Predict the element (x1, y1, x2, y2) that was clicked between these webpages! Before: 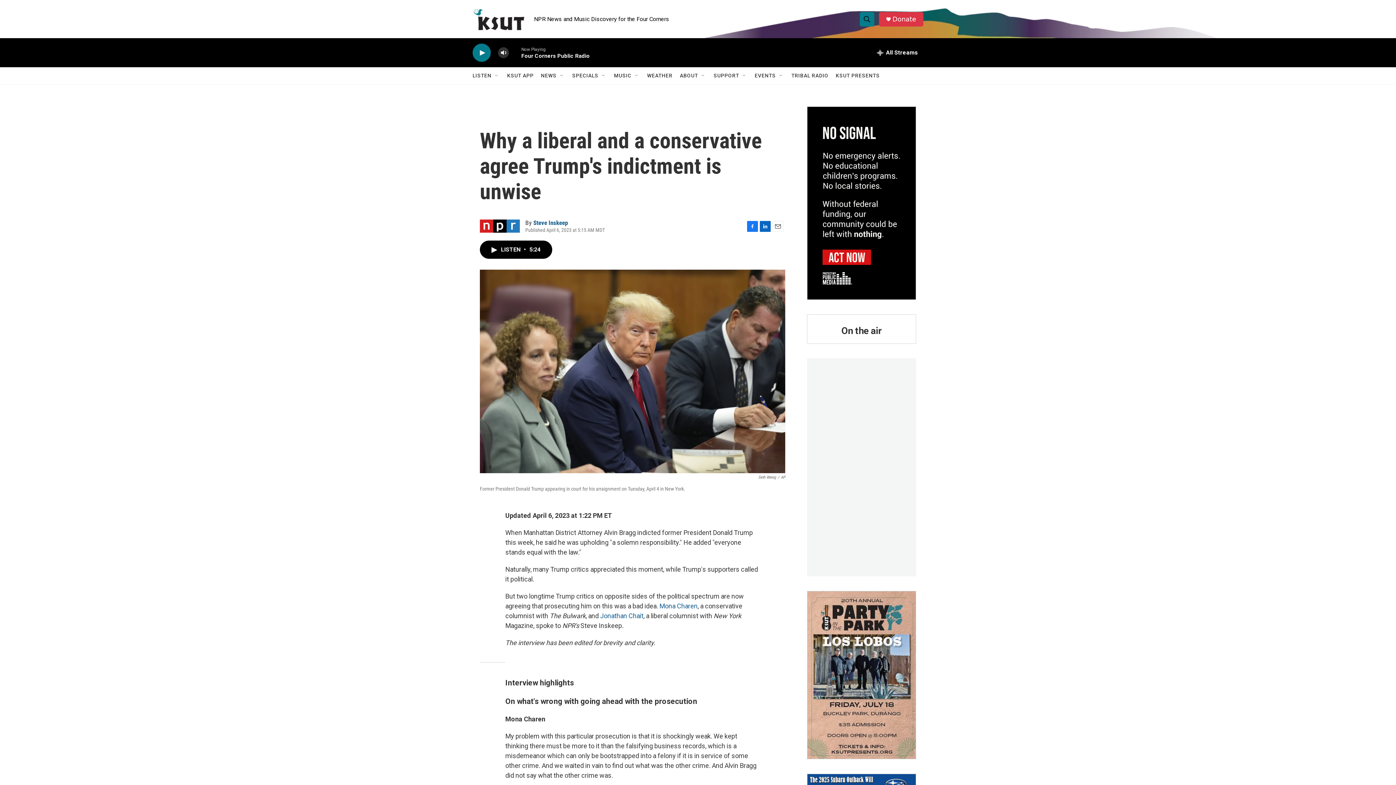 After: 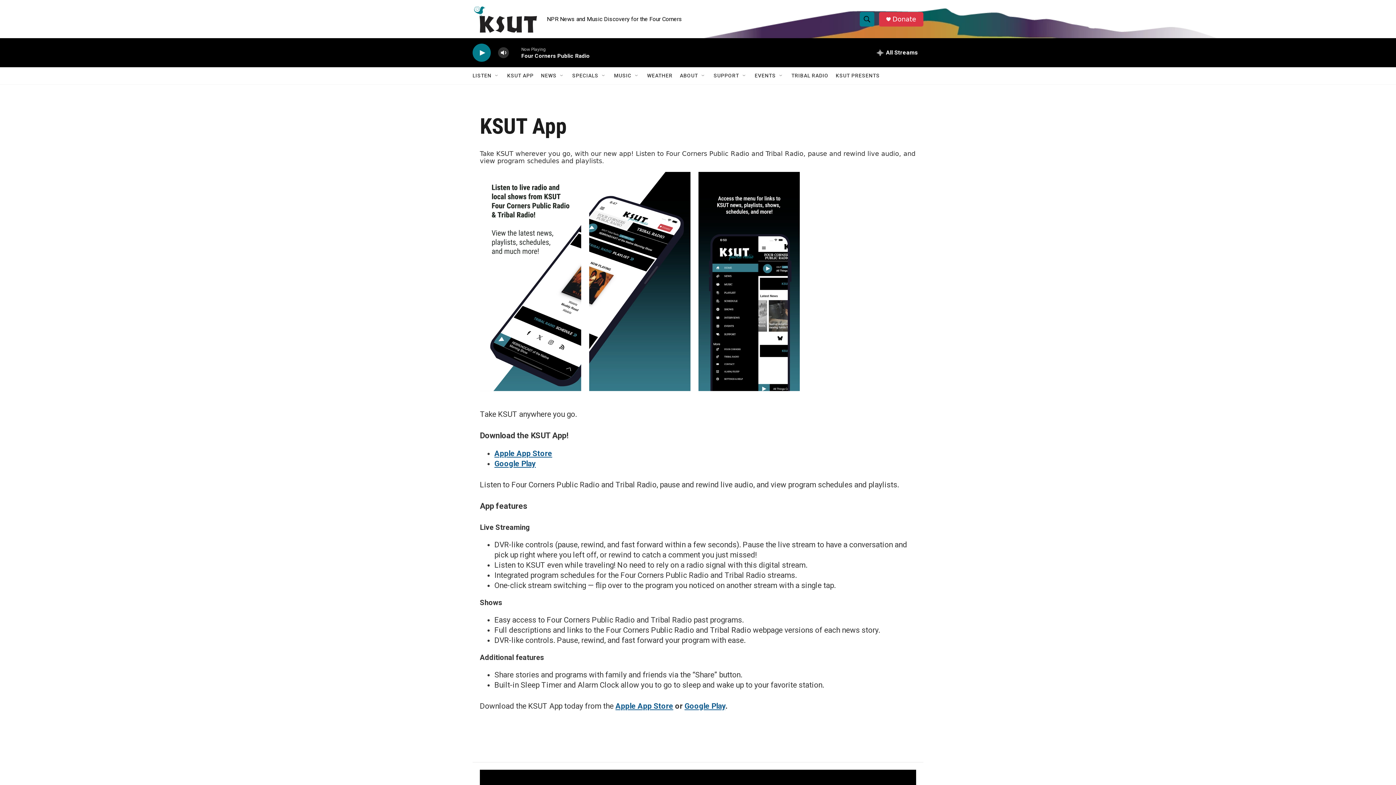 Action: bbox: (507, 67, 533, 84) label: KSUT APP